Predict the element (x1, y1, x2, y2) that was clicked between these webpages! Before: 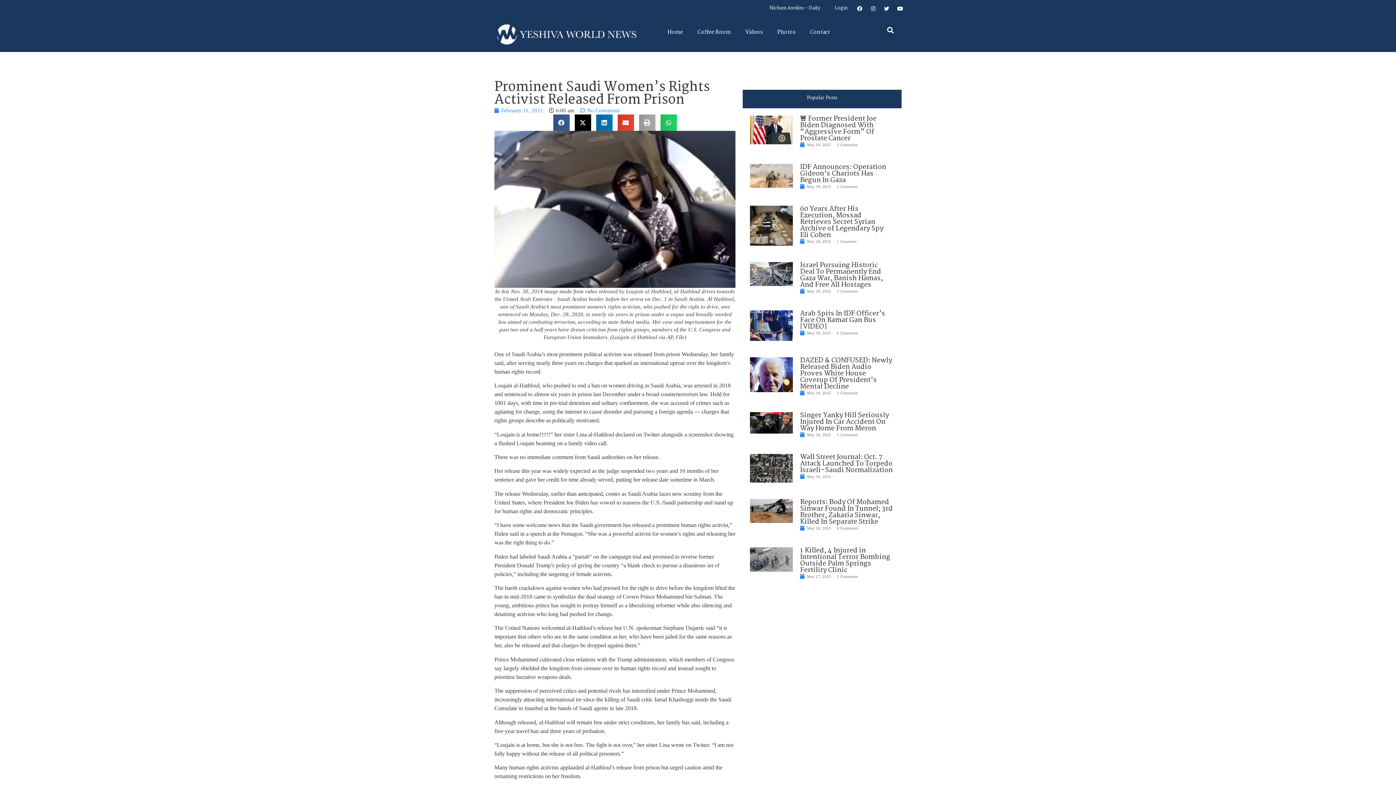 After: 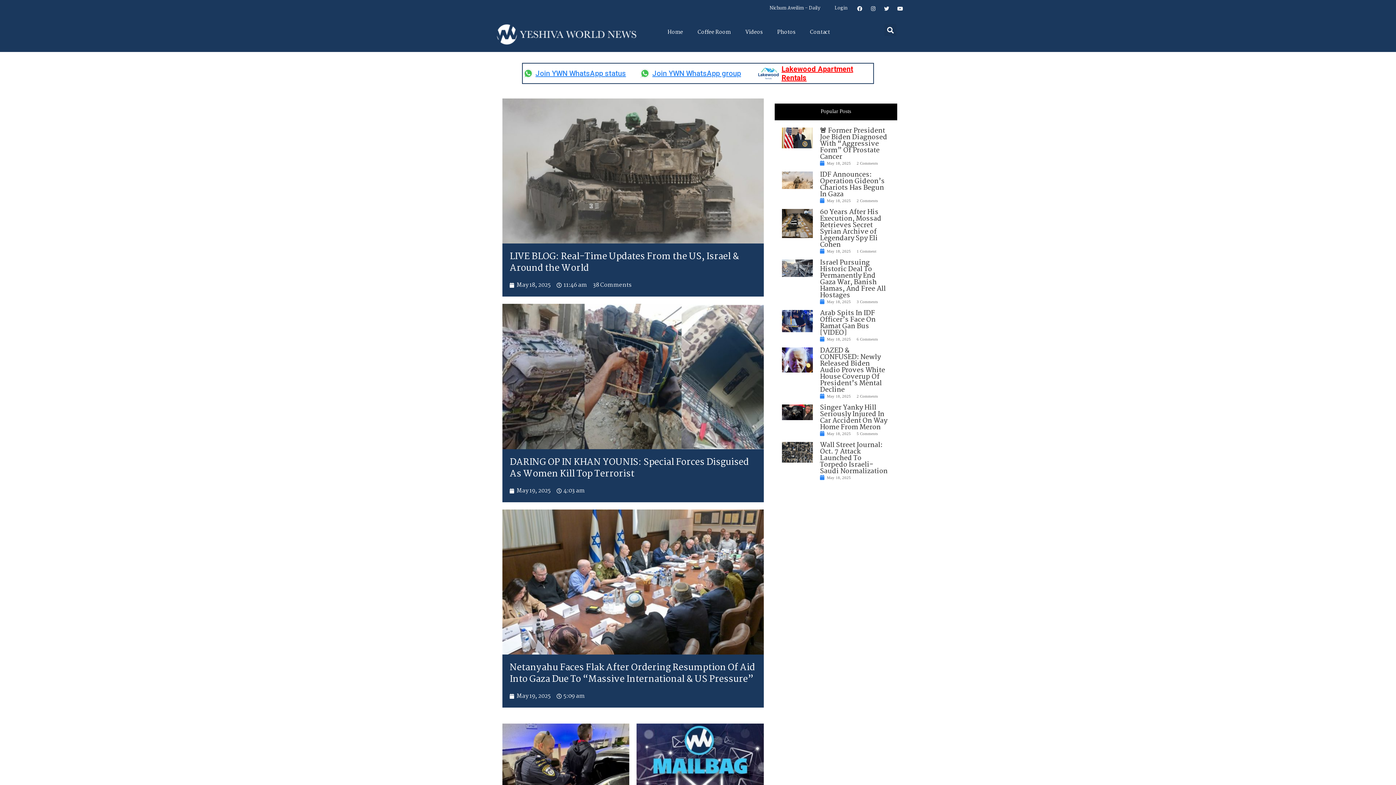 Action: label: Home bbox: (660, 24, 690, 40)